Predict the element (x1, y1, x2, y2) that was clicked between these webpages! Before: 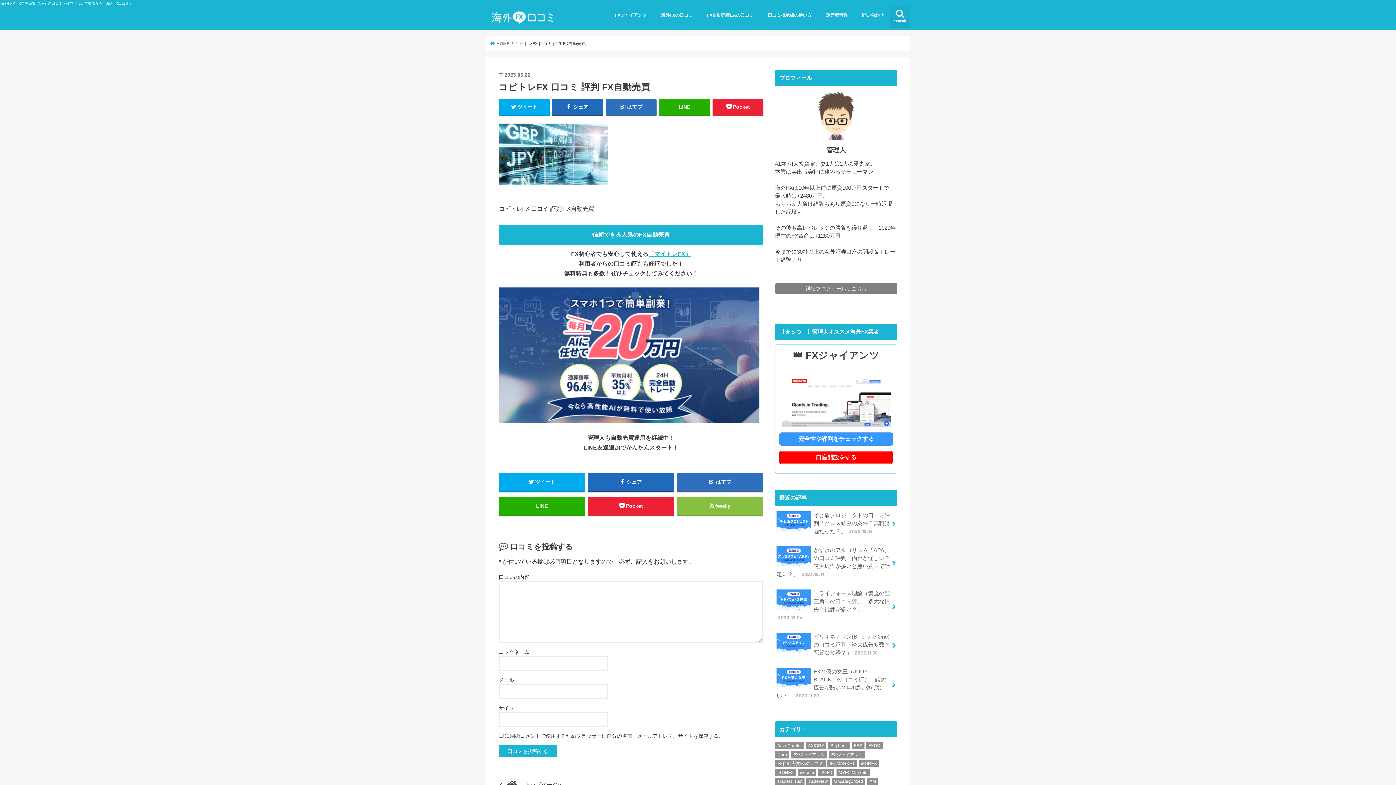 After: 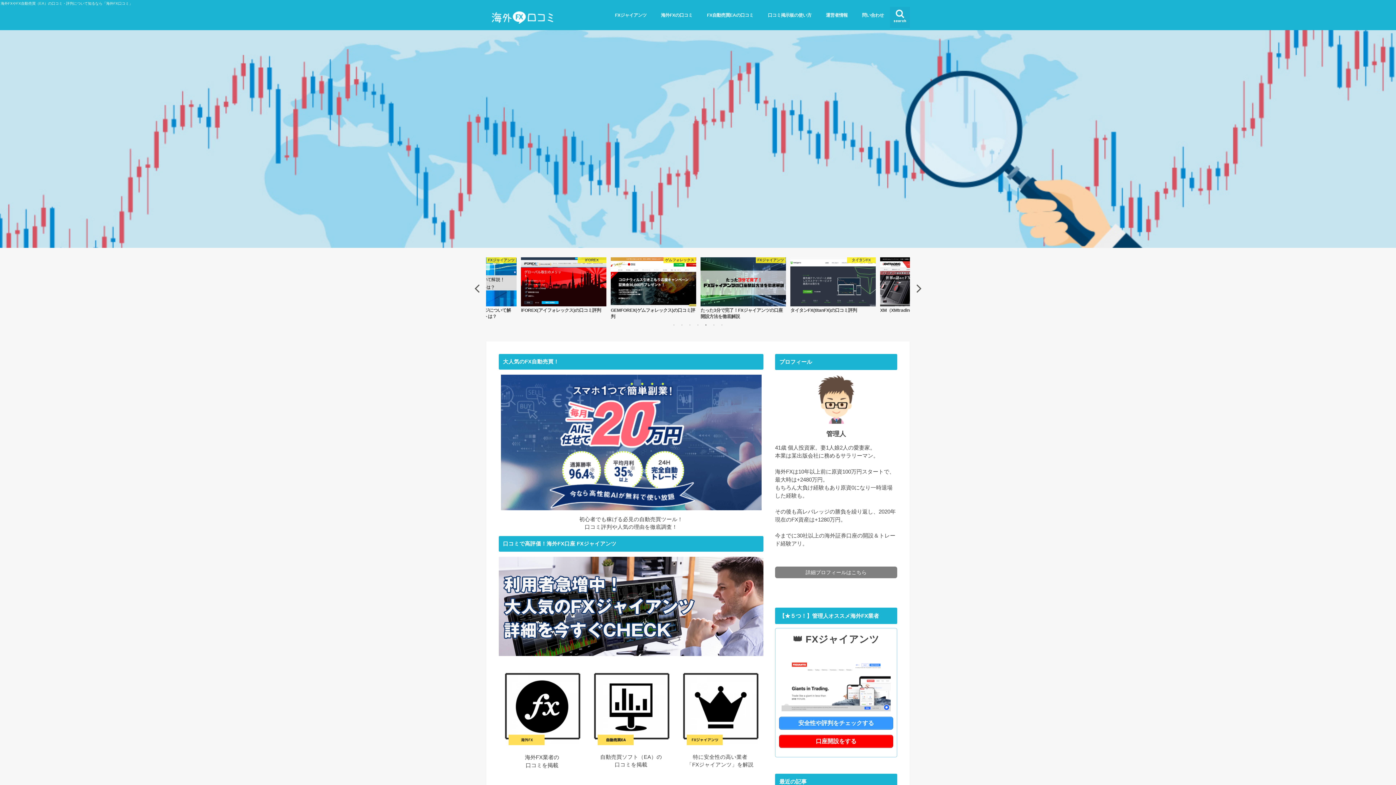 Action: bbox: (498, 777, 763, 792) label: 	トップページへ